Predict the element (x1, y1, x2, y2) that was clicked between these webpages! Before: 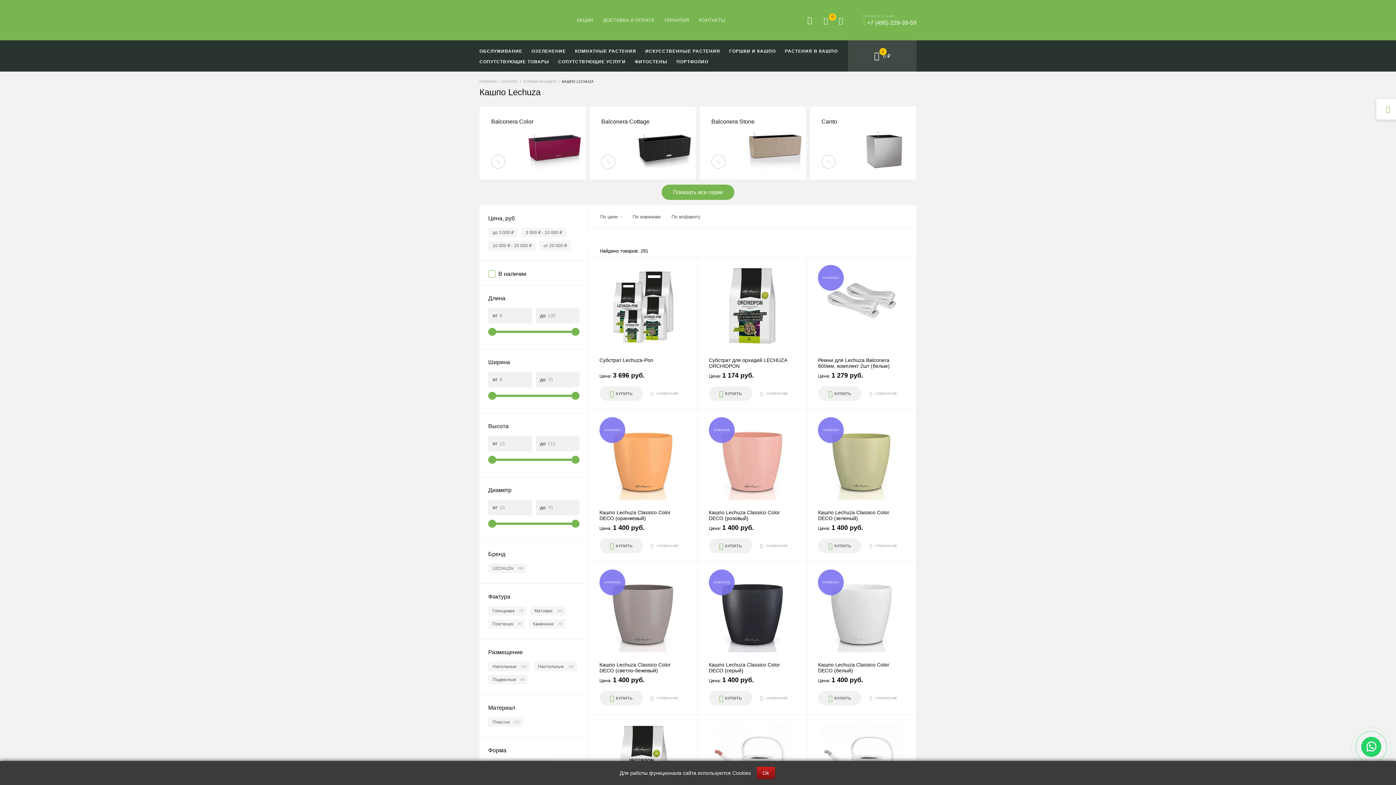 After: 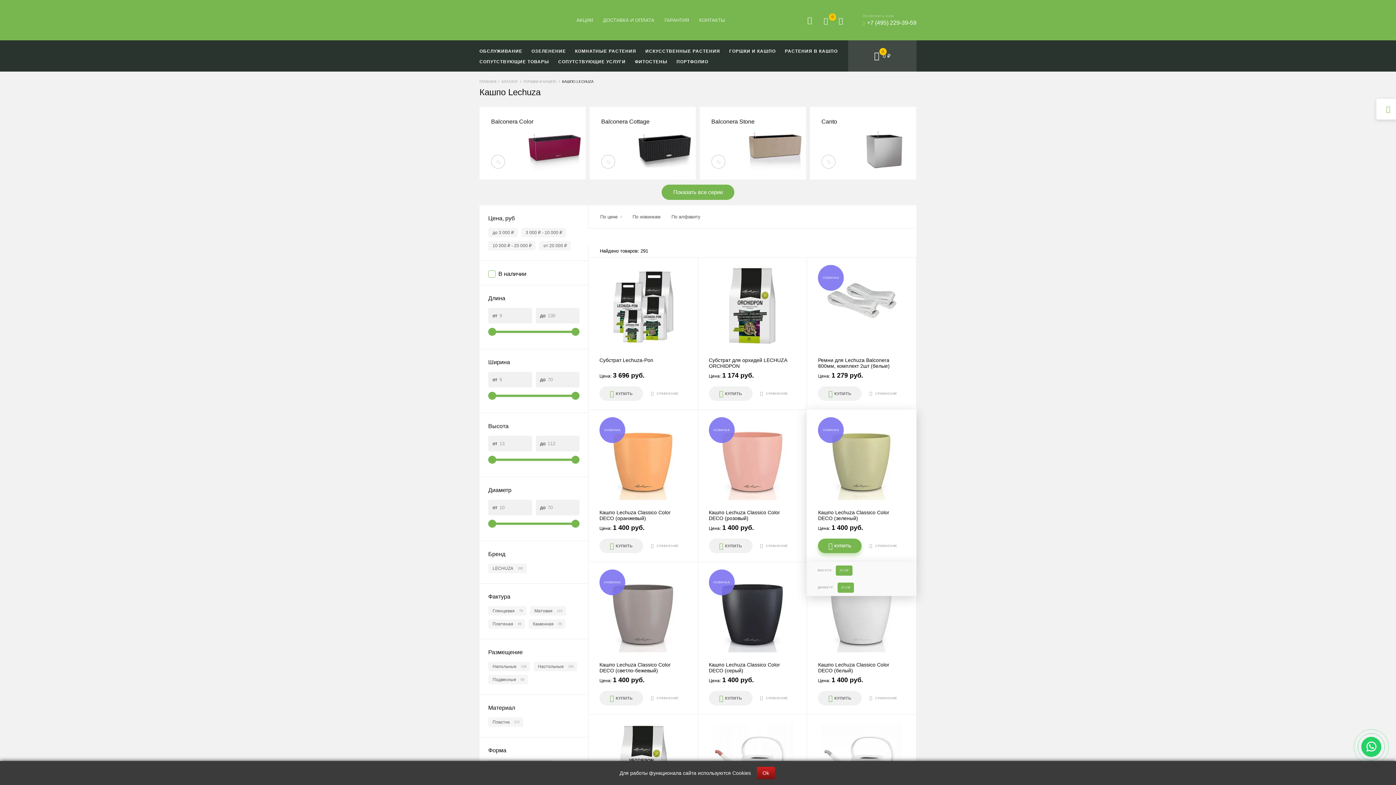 Action: label: КУПИТЬ bbox: (818, 538, 861, 553)